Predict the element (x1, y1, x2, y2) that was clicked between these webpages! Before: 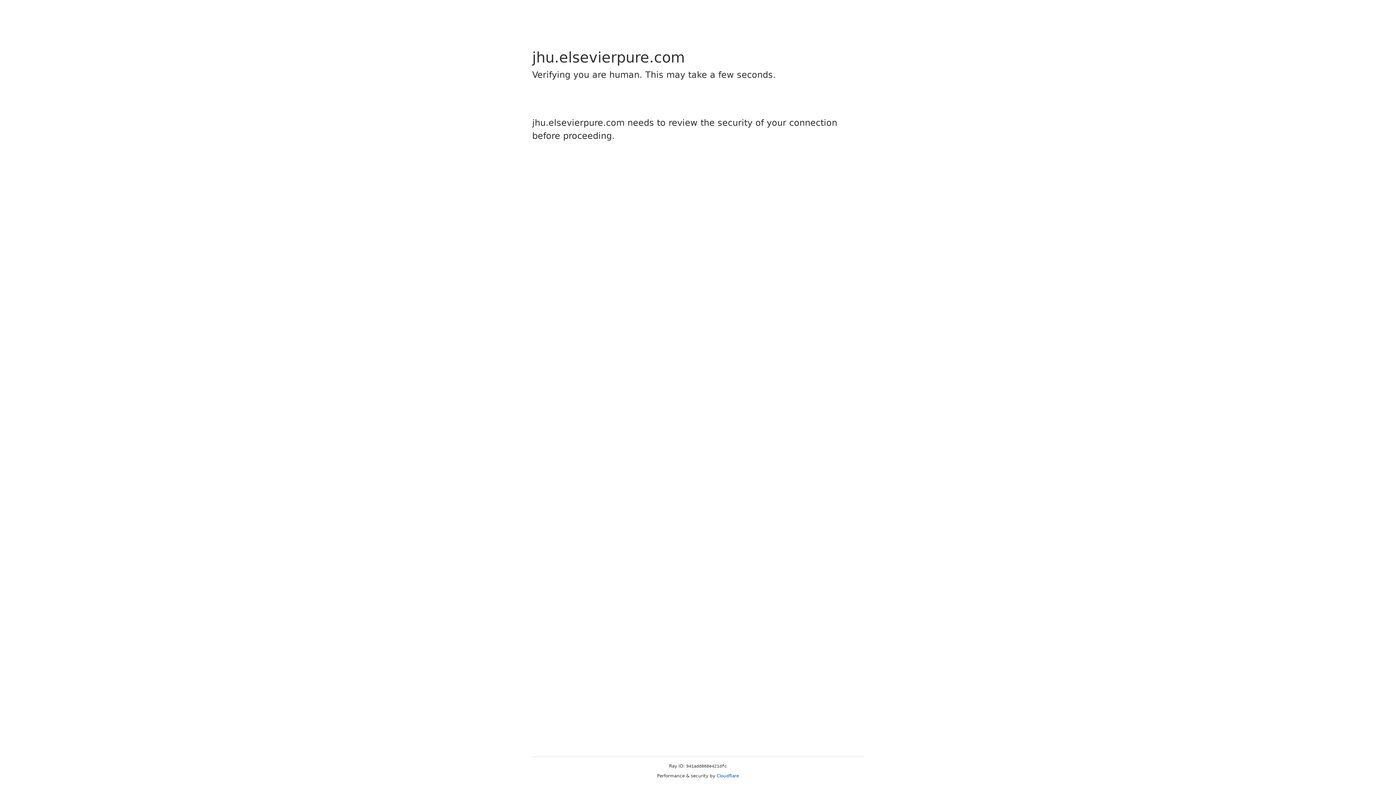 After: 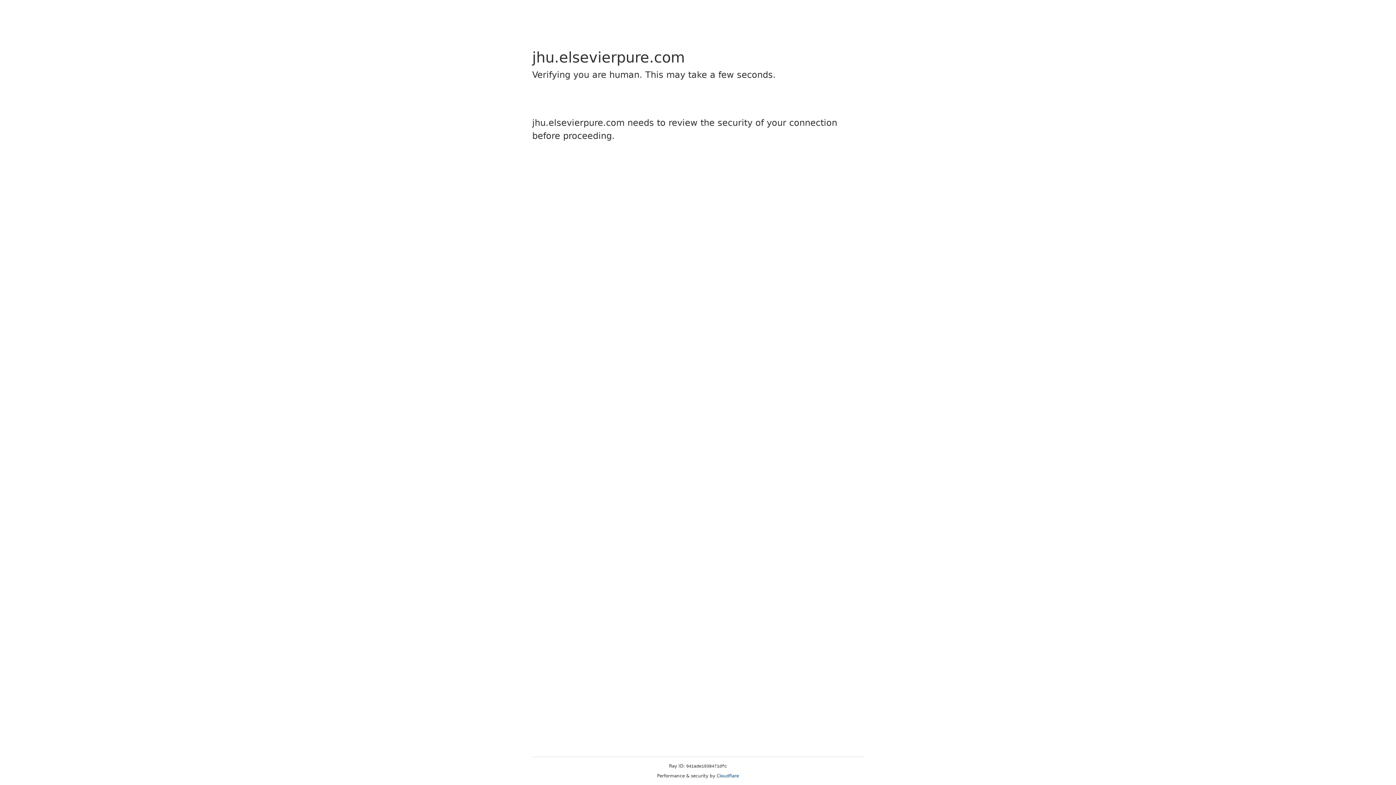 Action: label: Cloudflare bbox: (716, 773, 739, 778)